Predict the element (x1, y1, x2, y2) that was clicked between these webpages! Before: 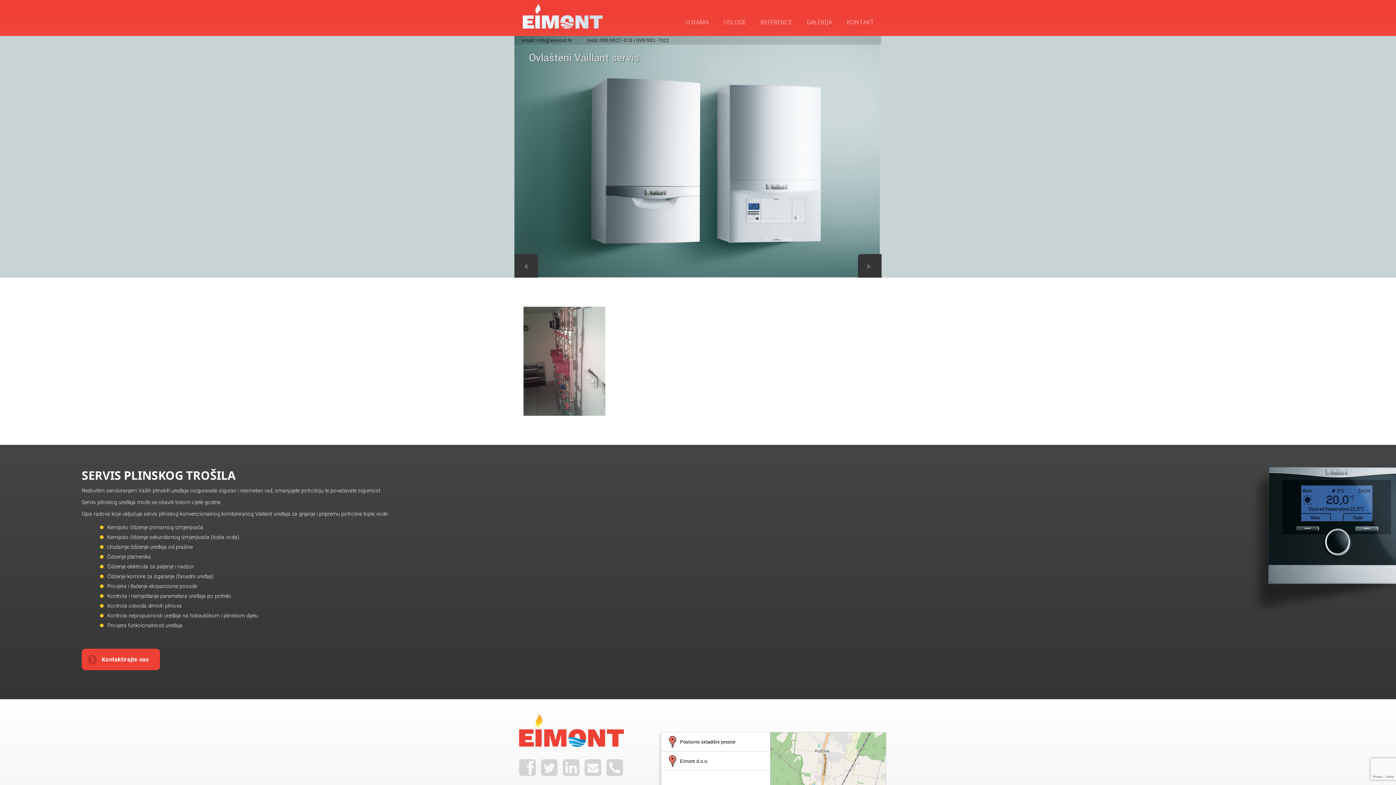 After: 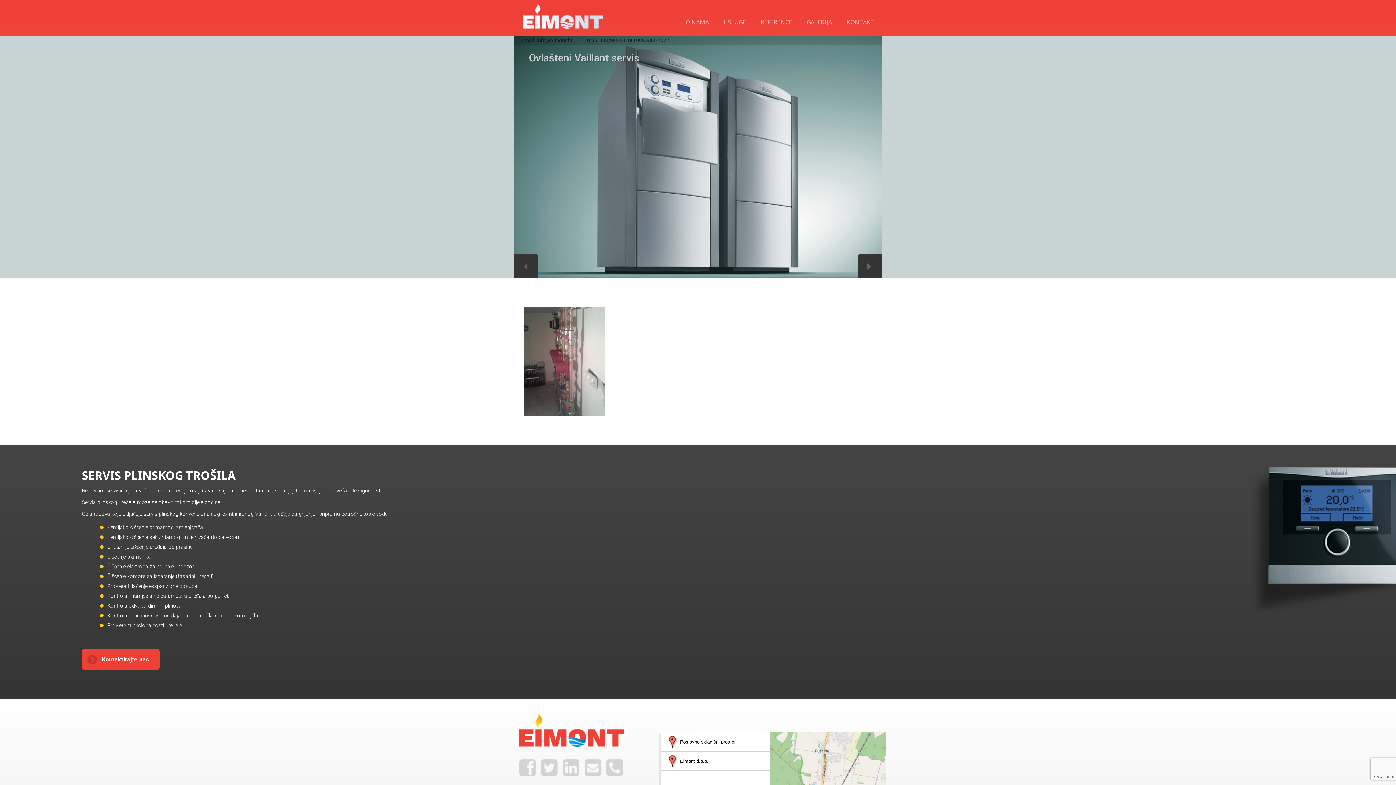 Action: bbox: (519, 741, 623, 748)